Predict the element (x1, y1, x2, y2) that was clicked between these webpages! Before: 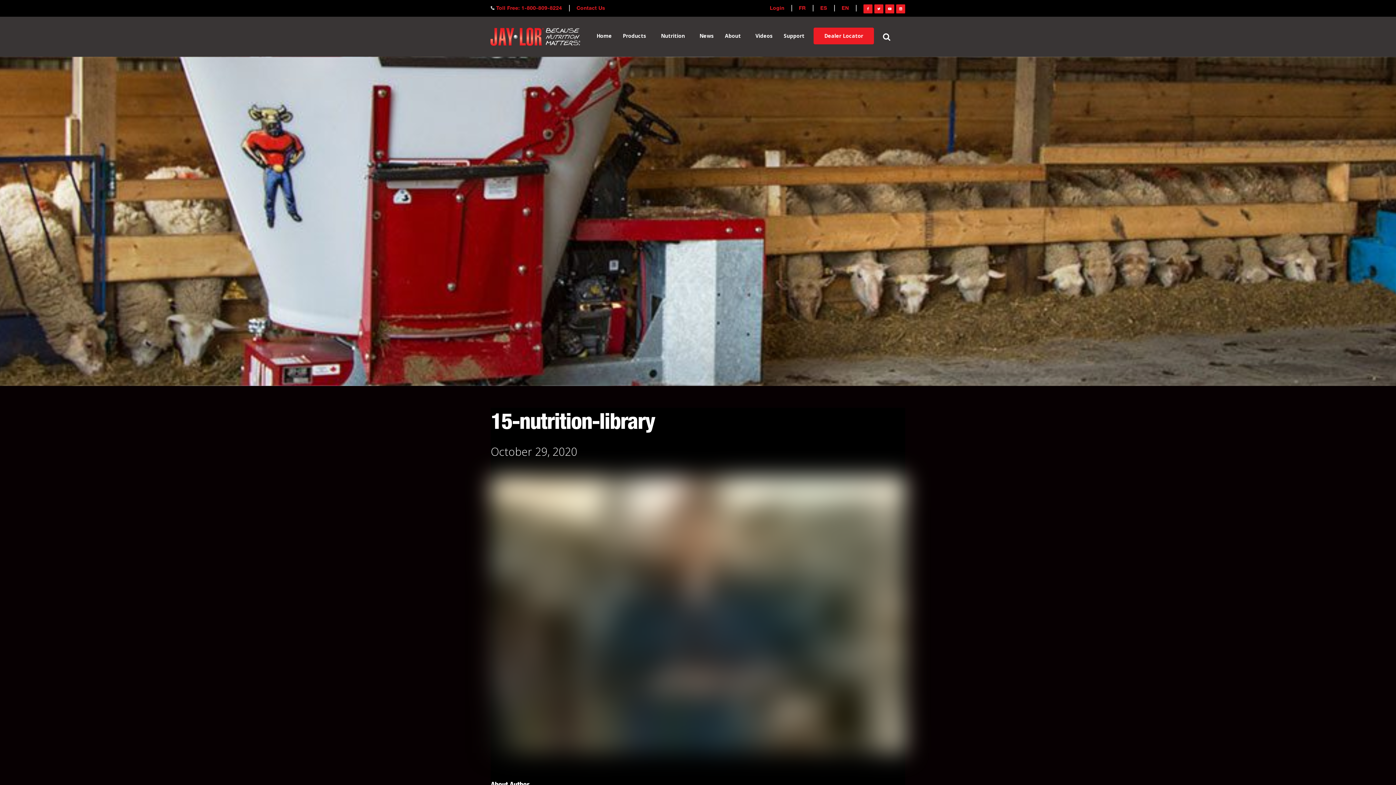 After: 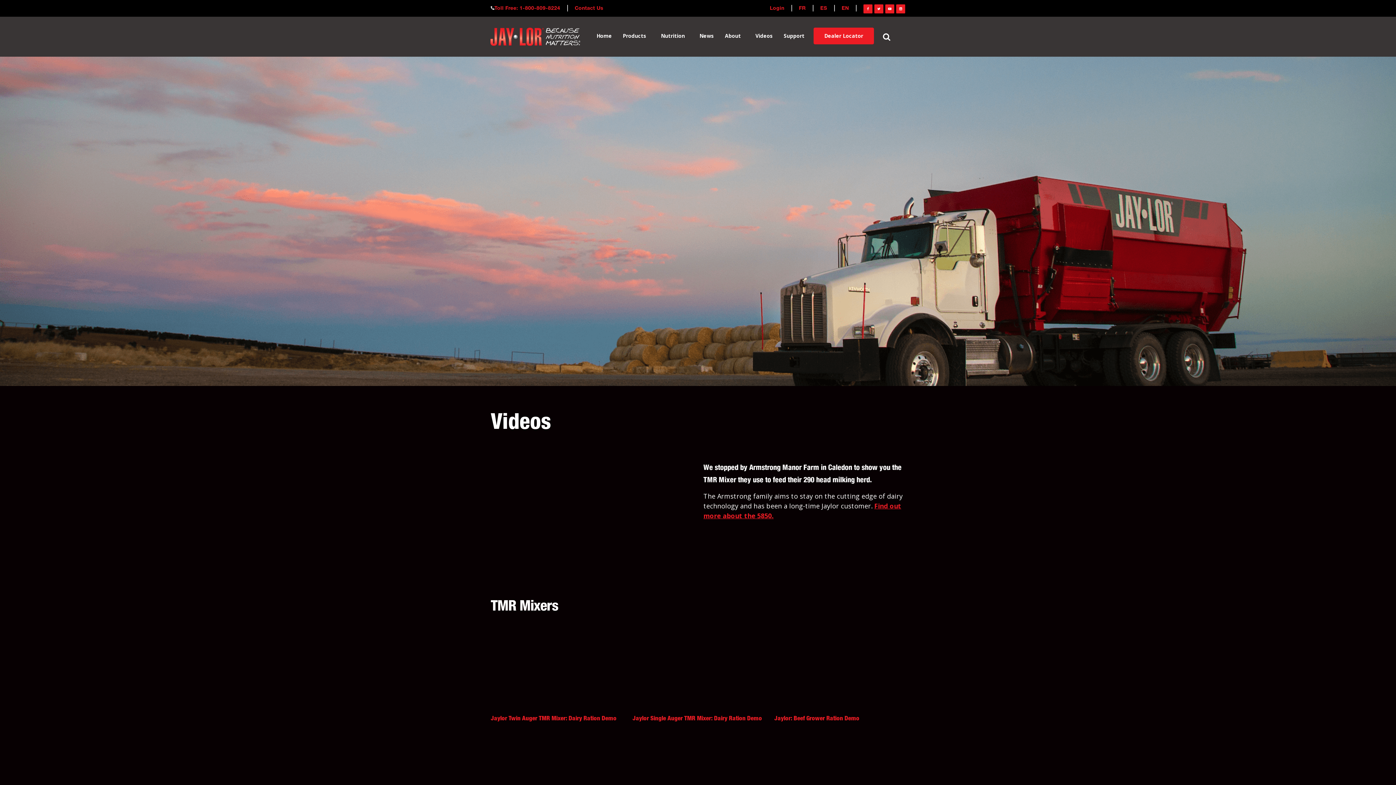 Action: bbox: (750, 16, 778, 55) label: Videos